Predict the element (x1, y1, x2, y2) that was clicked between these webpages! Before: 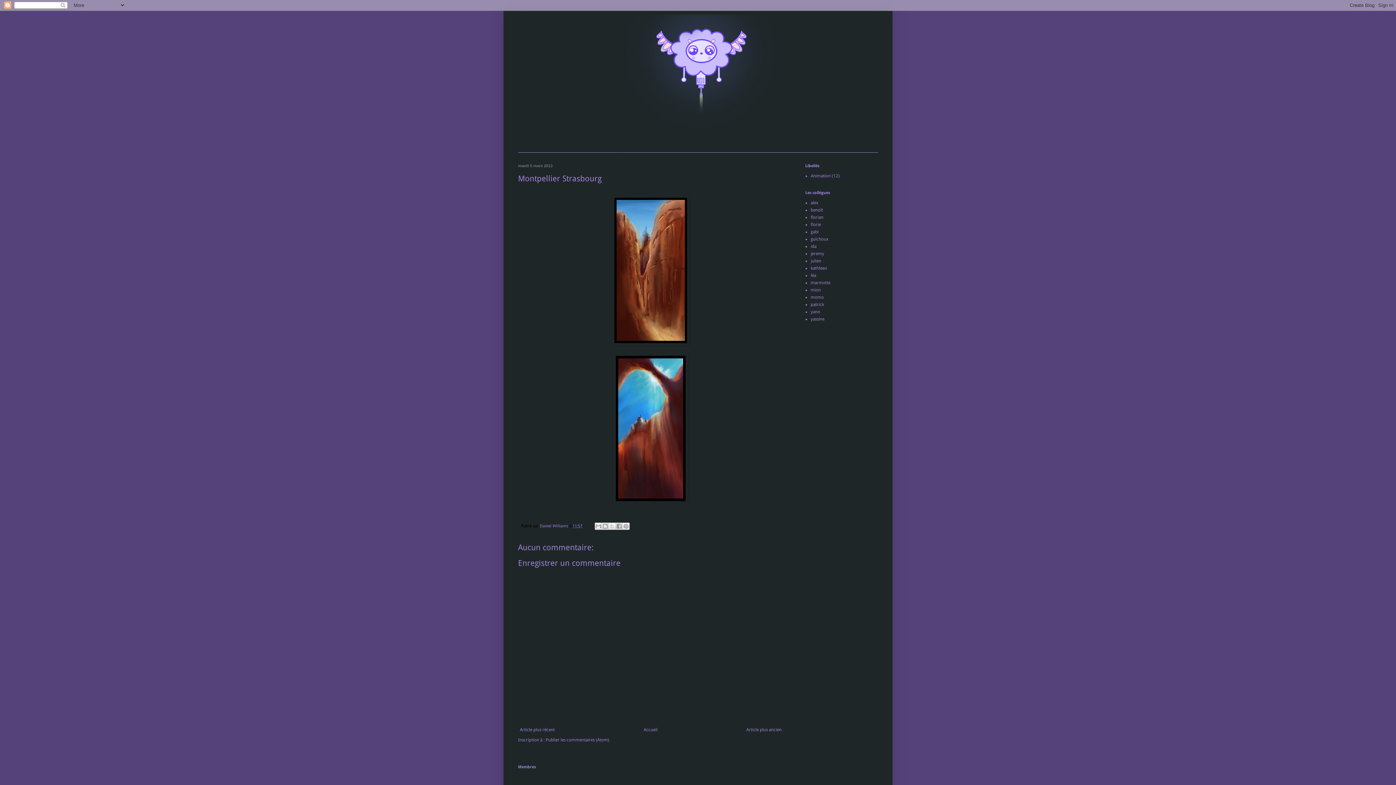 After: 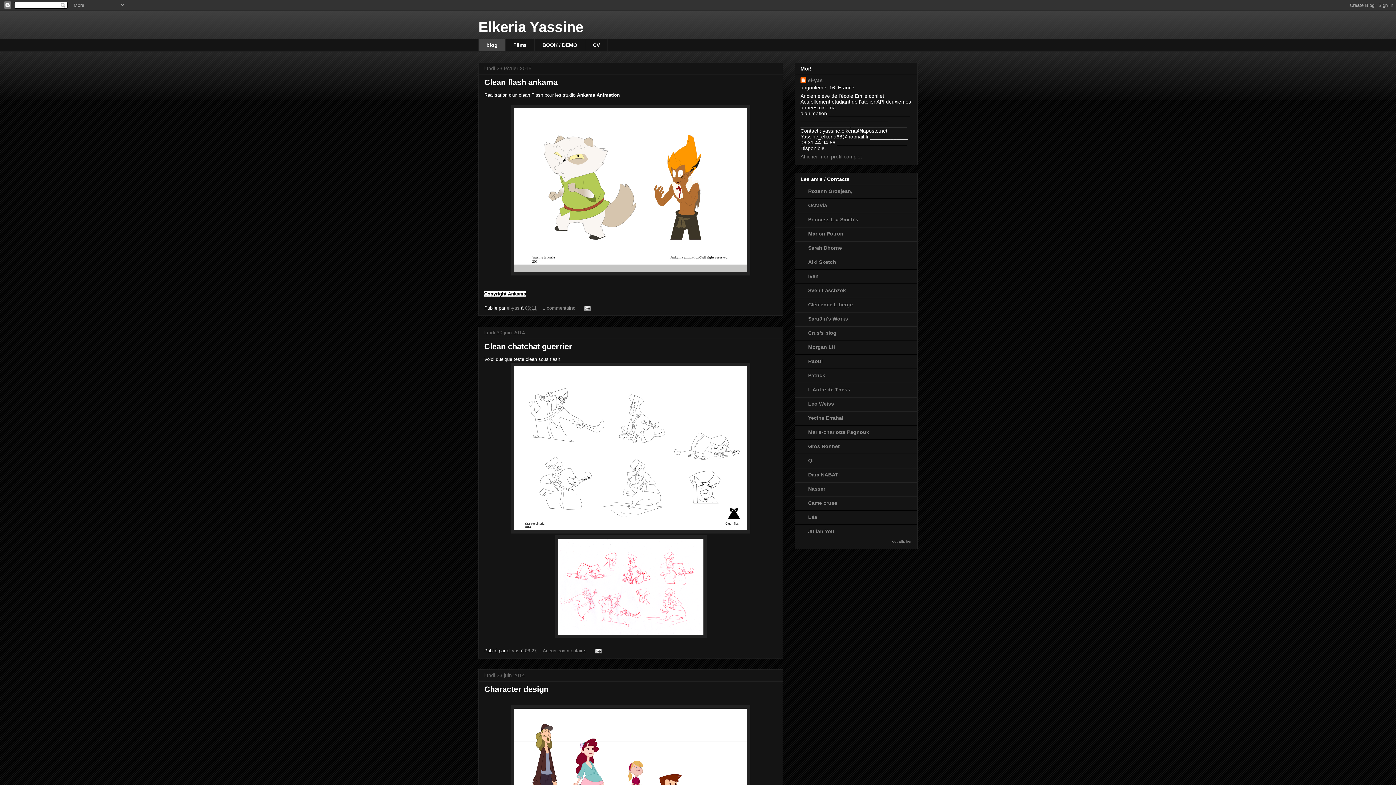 Action: bbox: (810, 316, 824, 321) label: yassine